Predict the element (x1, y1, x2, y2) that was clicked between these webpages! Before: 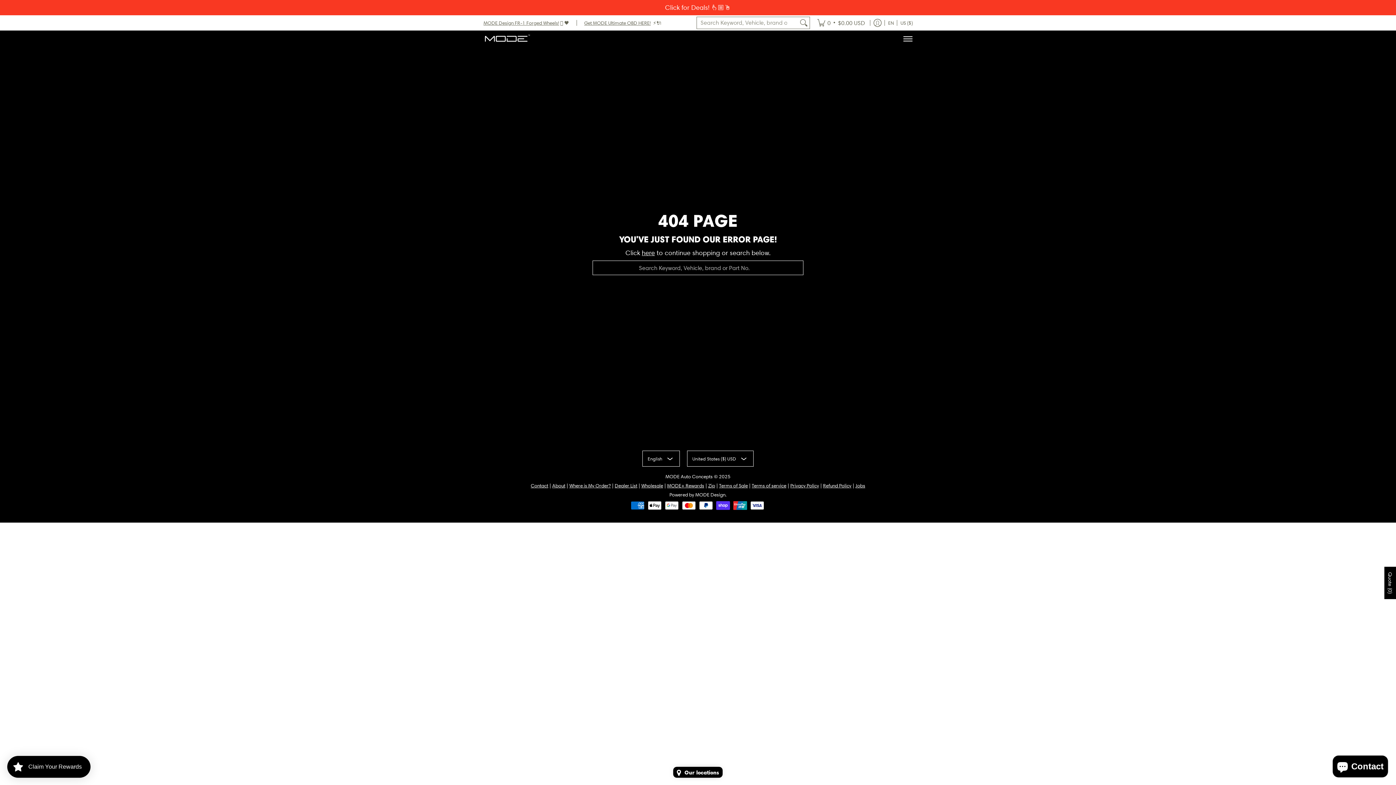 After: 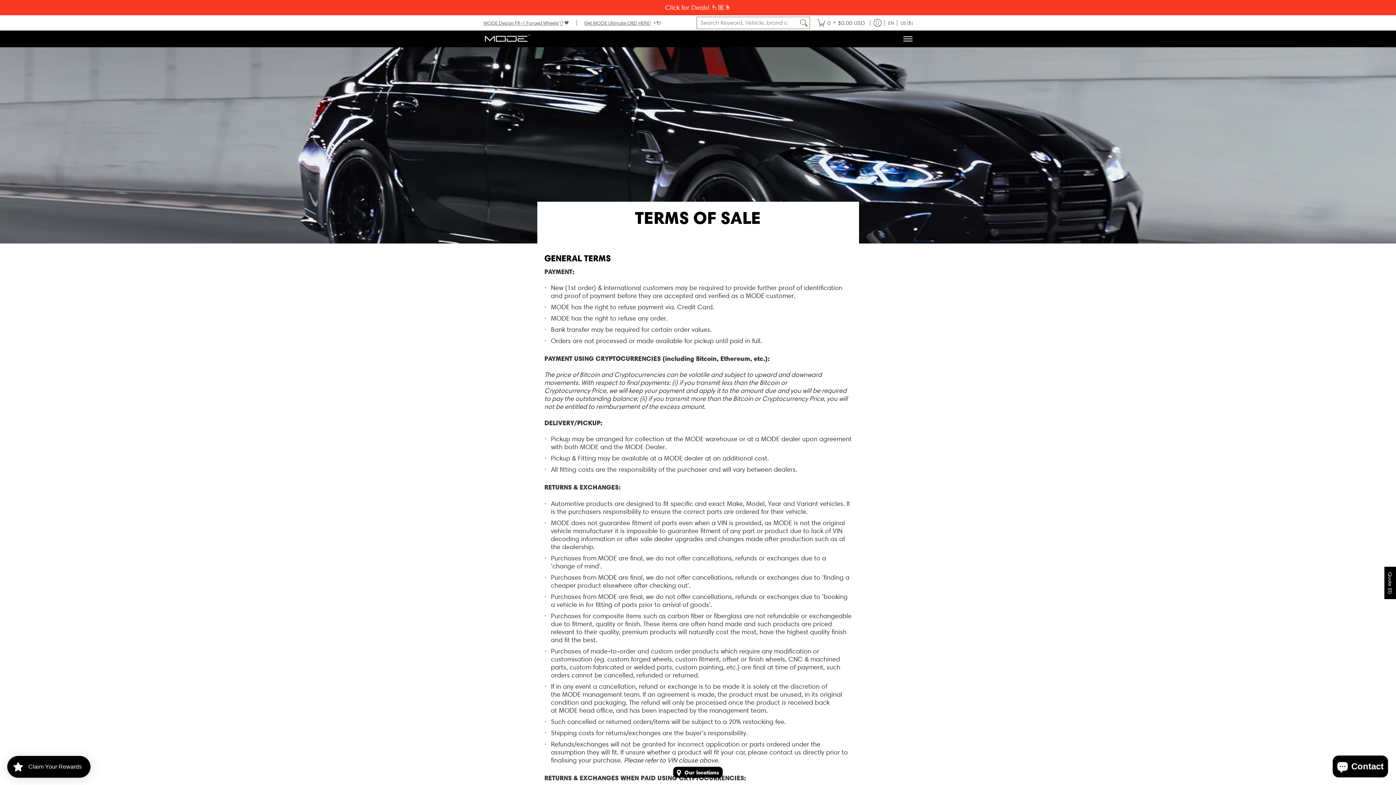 Action: label: Terms of Sale bbox: (719, 482, 748, 489)